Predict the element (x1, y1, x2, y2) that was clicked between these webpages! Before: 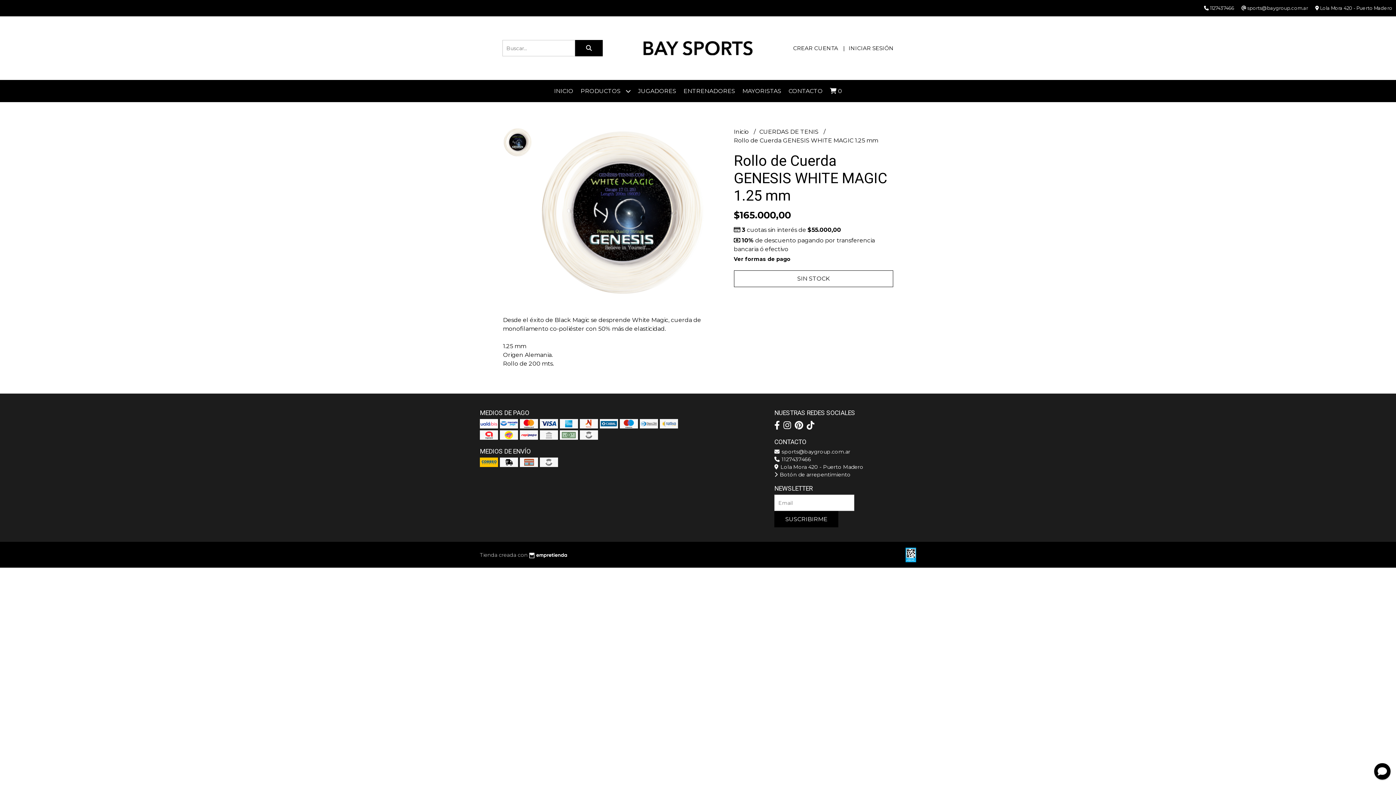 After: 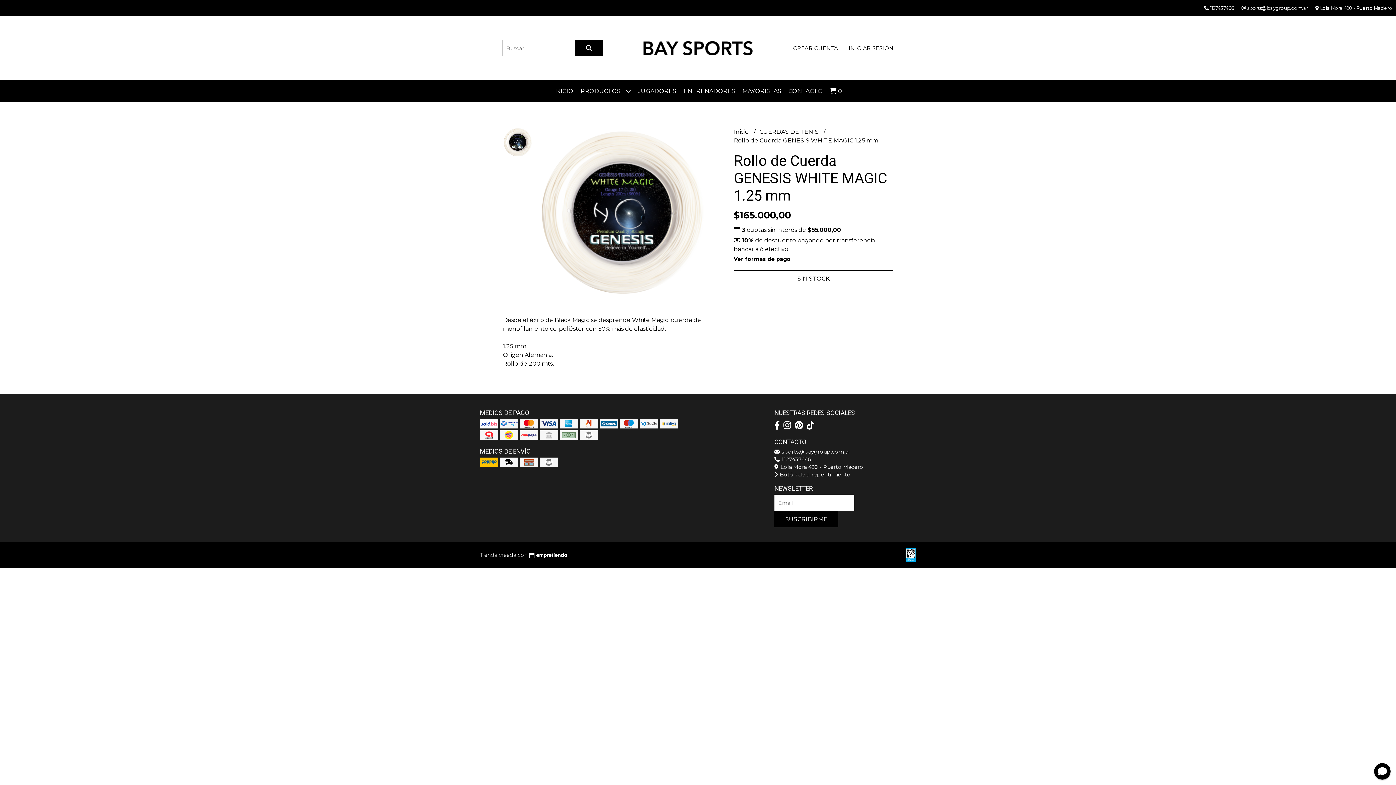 Action: bbox: (527, 551, 567, 559)